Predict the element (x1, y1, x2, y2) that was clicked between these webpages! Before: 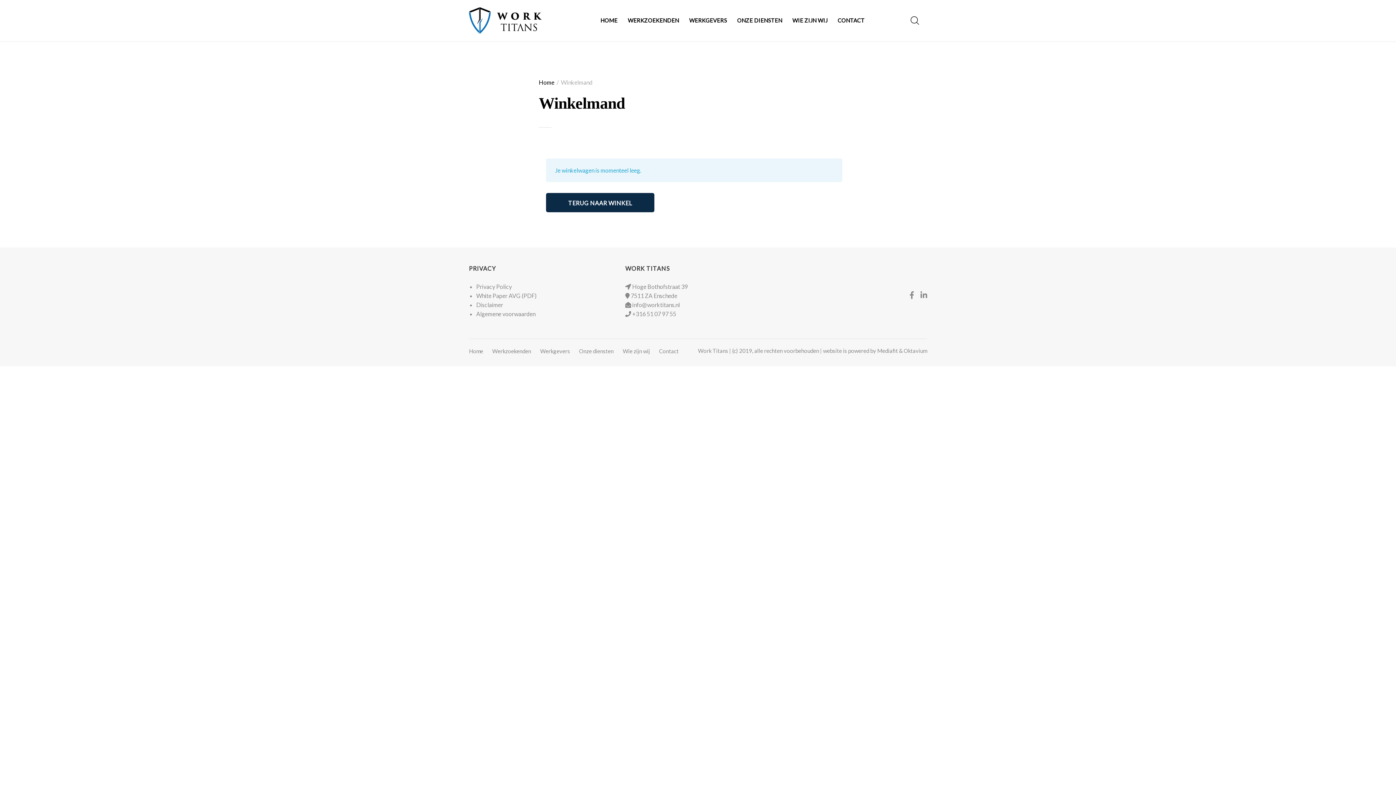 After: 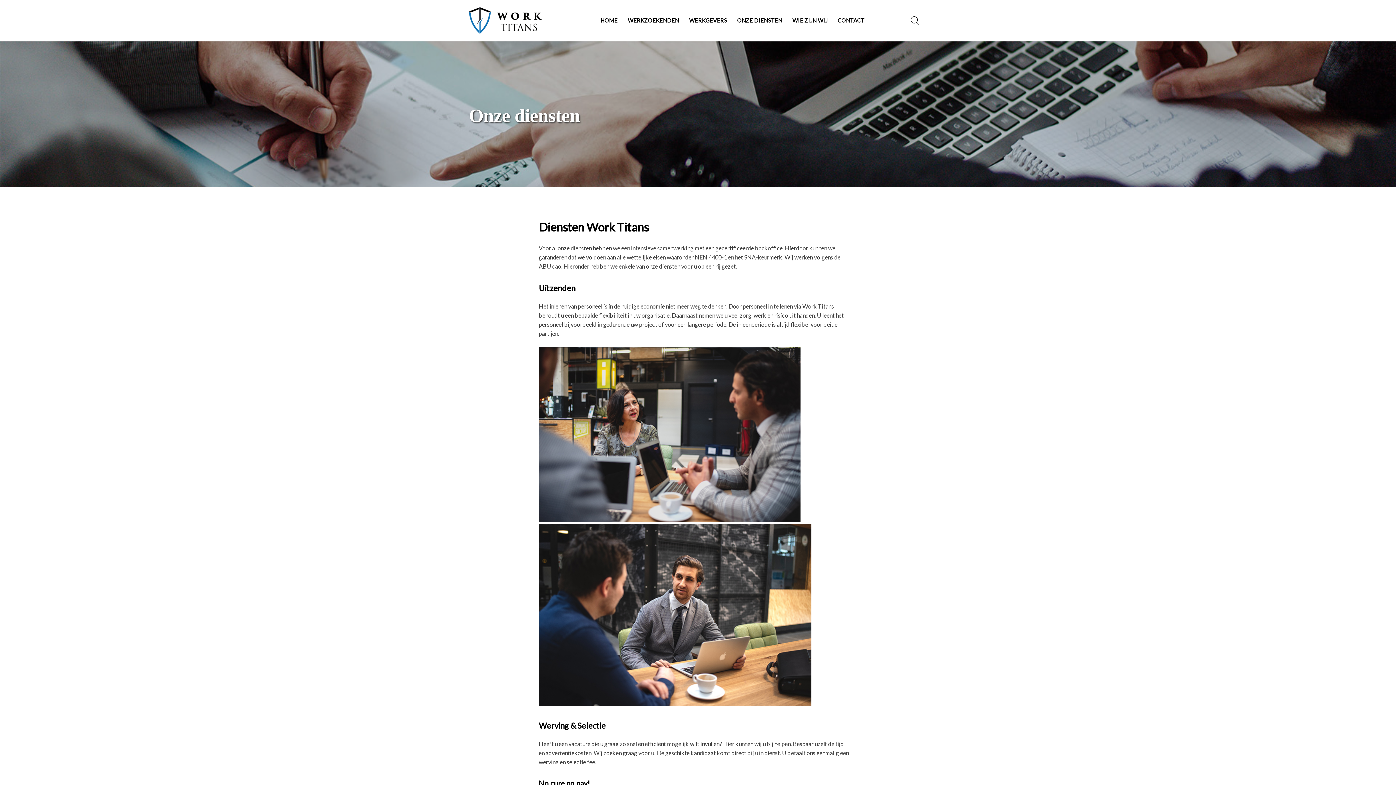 Action: label: ONZE DIENSTEN bbox: (737, 16, 782, 24)